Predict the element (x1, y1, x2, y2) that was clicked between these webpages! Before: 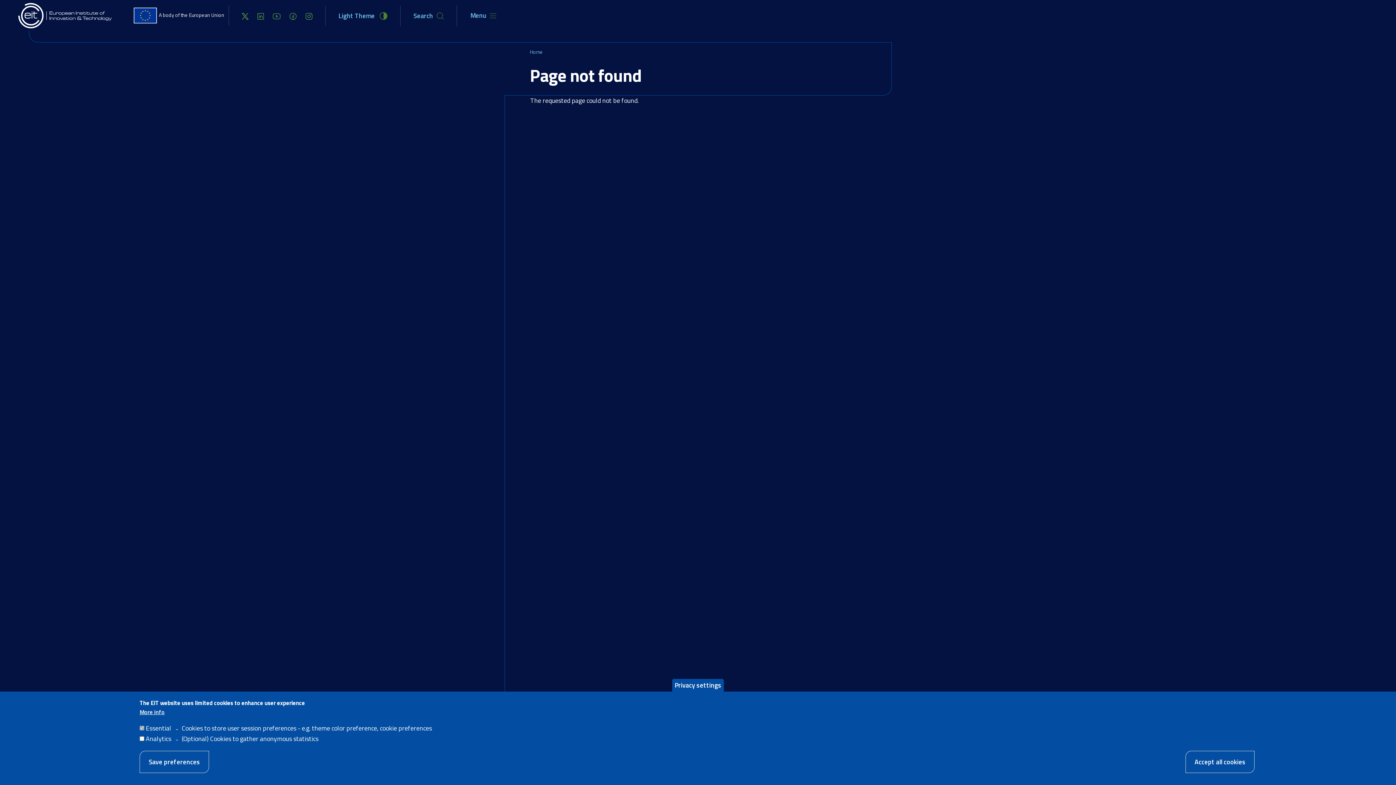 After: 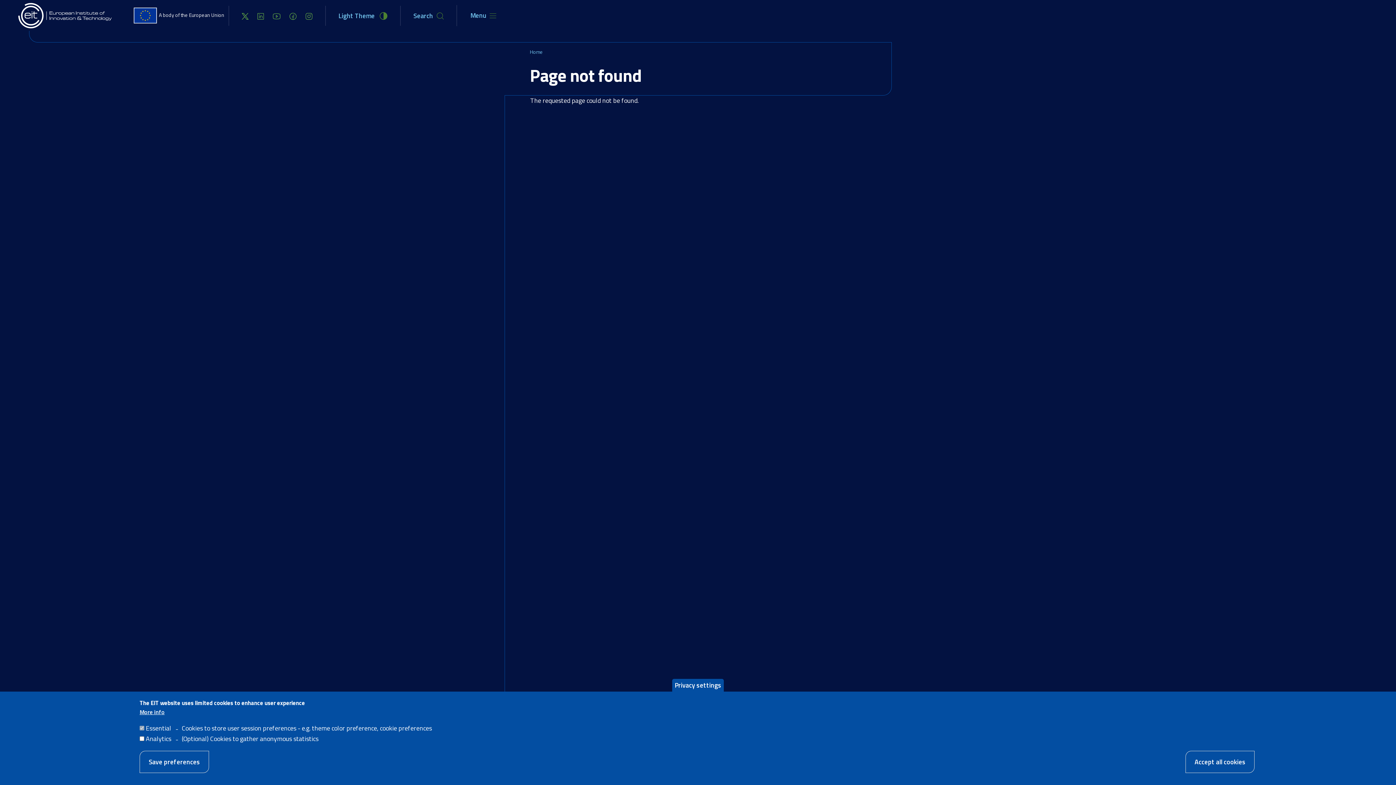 Action: bbox: (241, 10, 248, 20)